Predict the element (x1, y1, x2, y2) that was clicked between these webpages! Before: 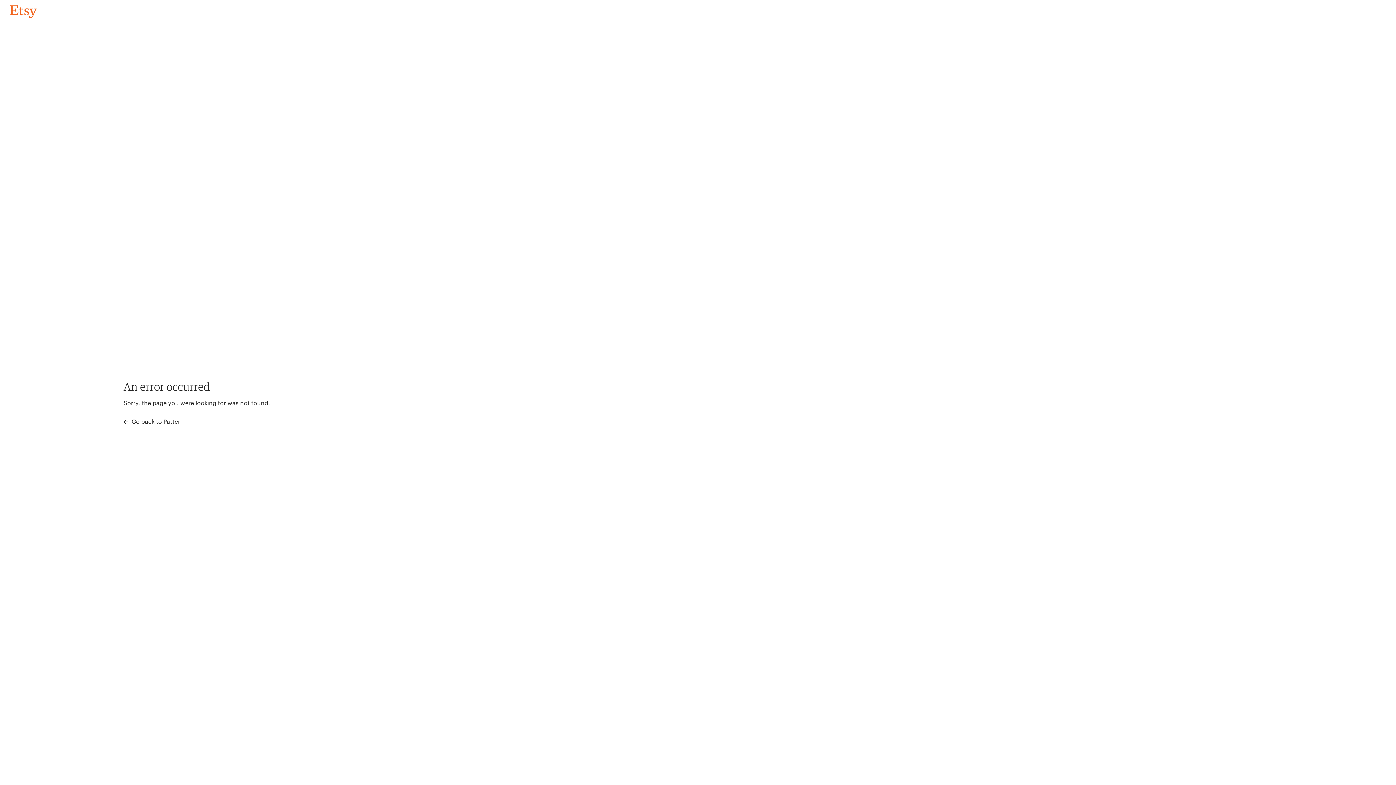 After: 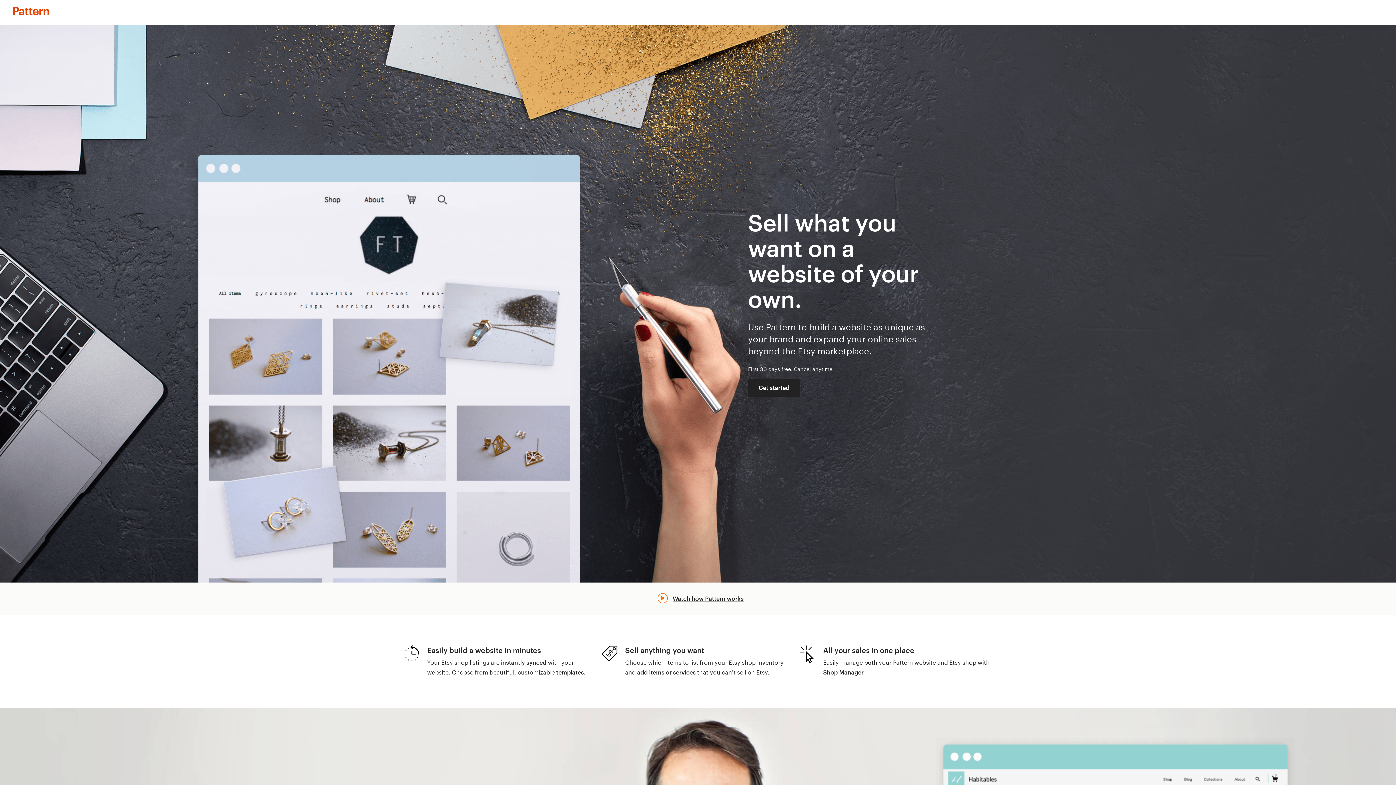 Action: bbox: (123, 417, 183, 426) label:  Go back to Pattern